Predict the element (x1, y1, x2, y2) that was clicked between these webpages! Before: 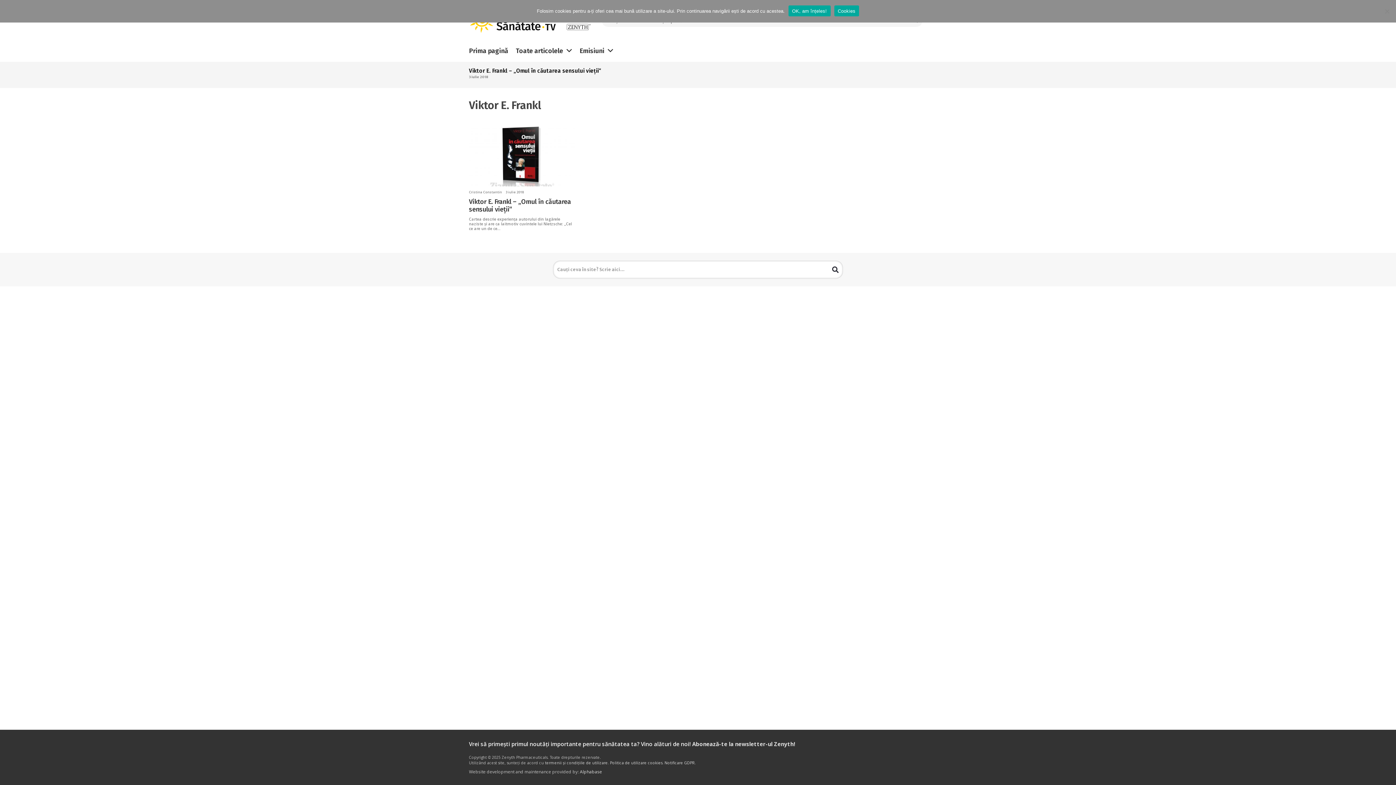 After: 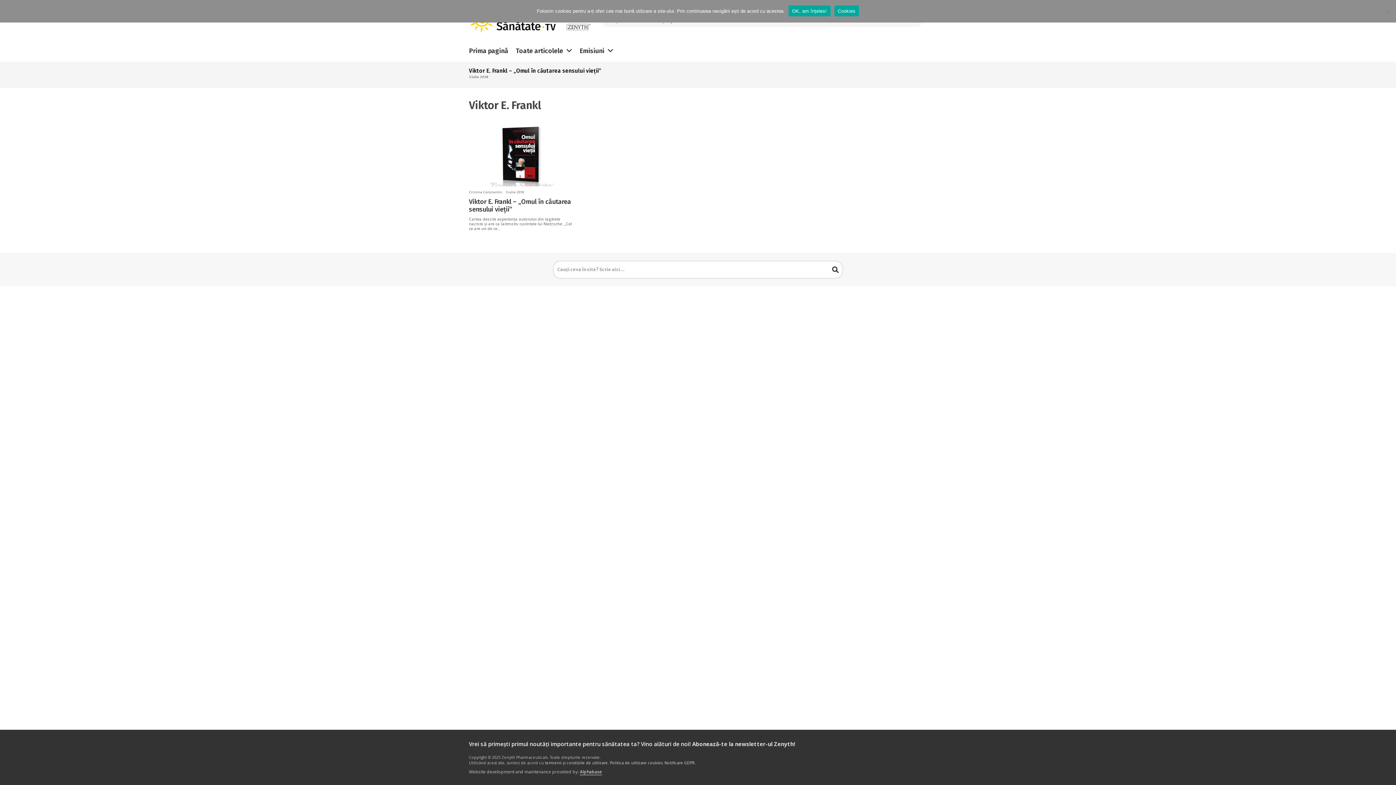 Action: label: Alphabase bbox: (580, 769, 602, 775)